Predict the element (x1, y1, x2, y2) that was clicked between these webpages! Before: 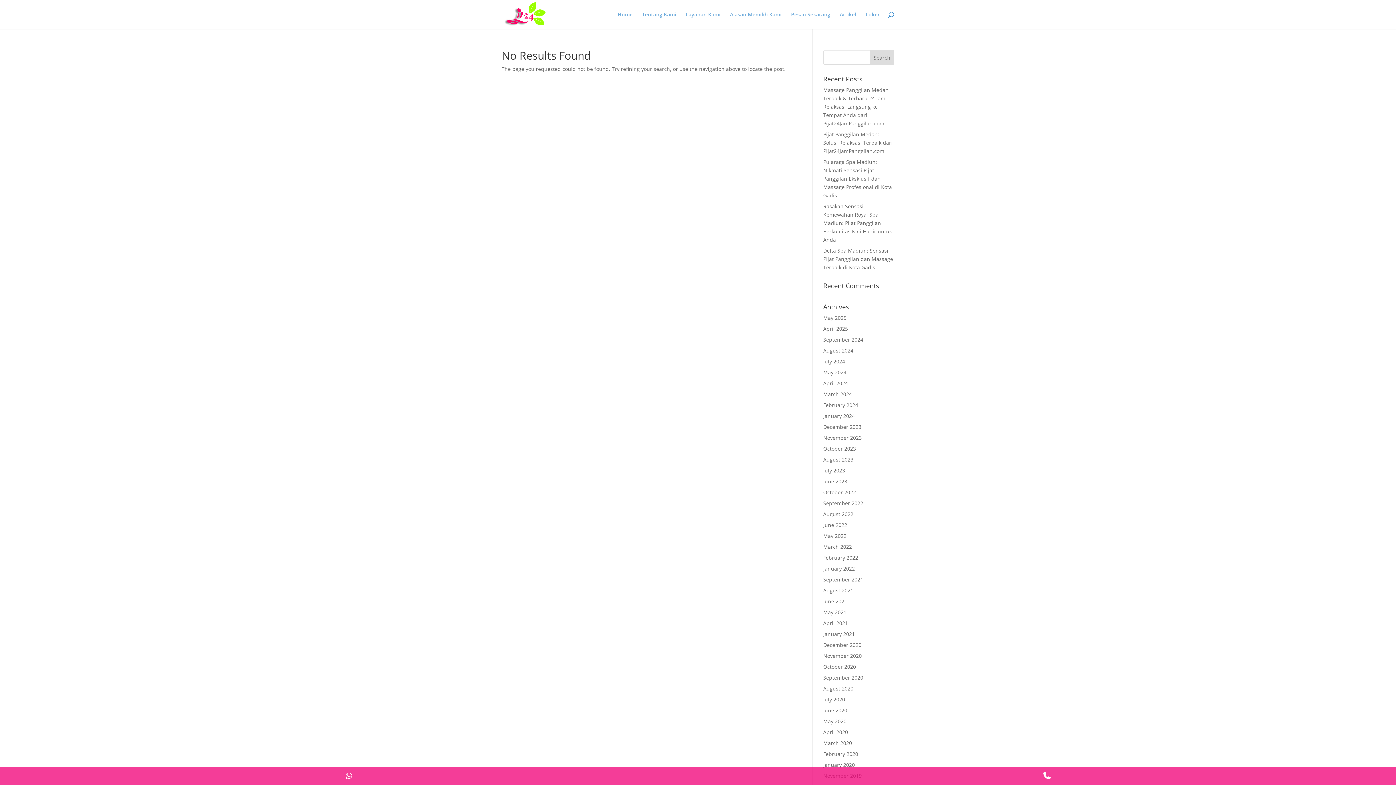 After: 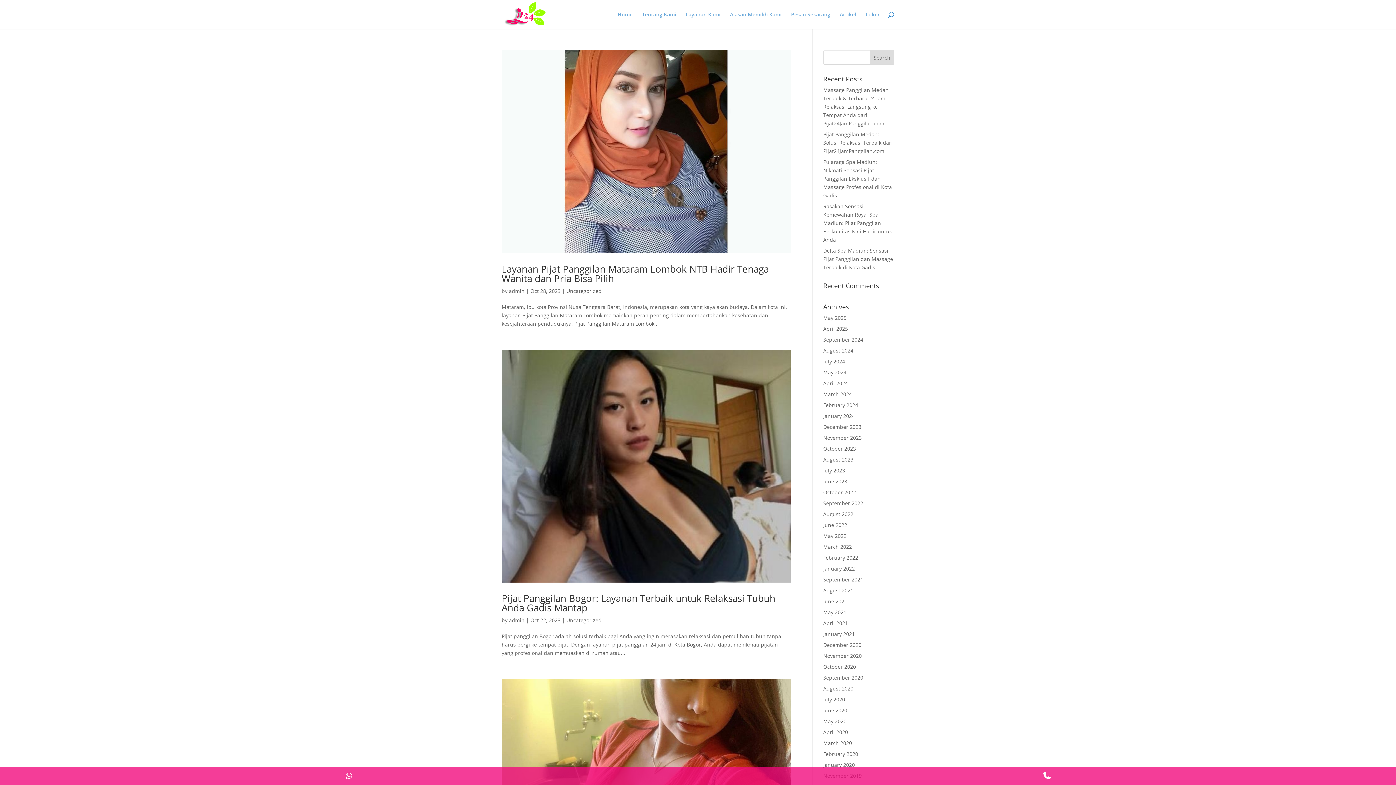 Action: label: October 2023 bbox: (823, 445, 856, 452)